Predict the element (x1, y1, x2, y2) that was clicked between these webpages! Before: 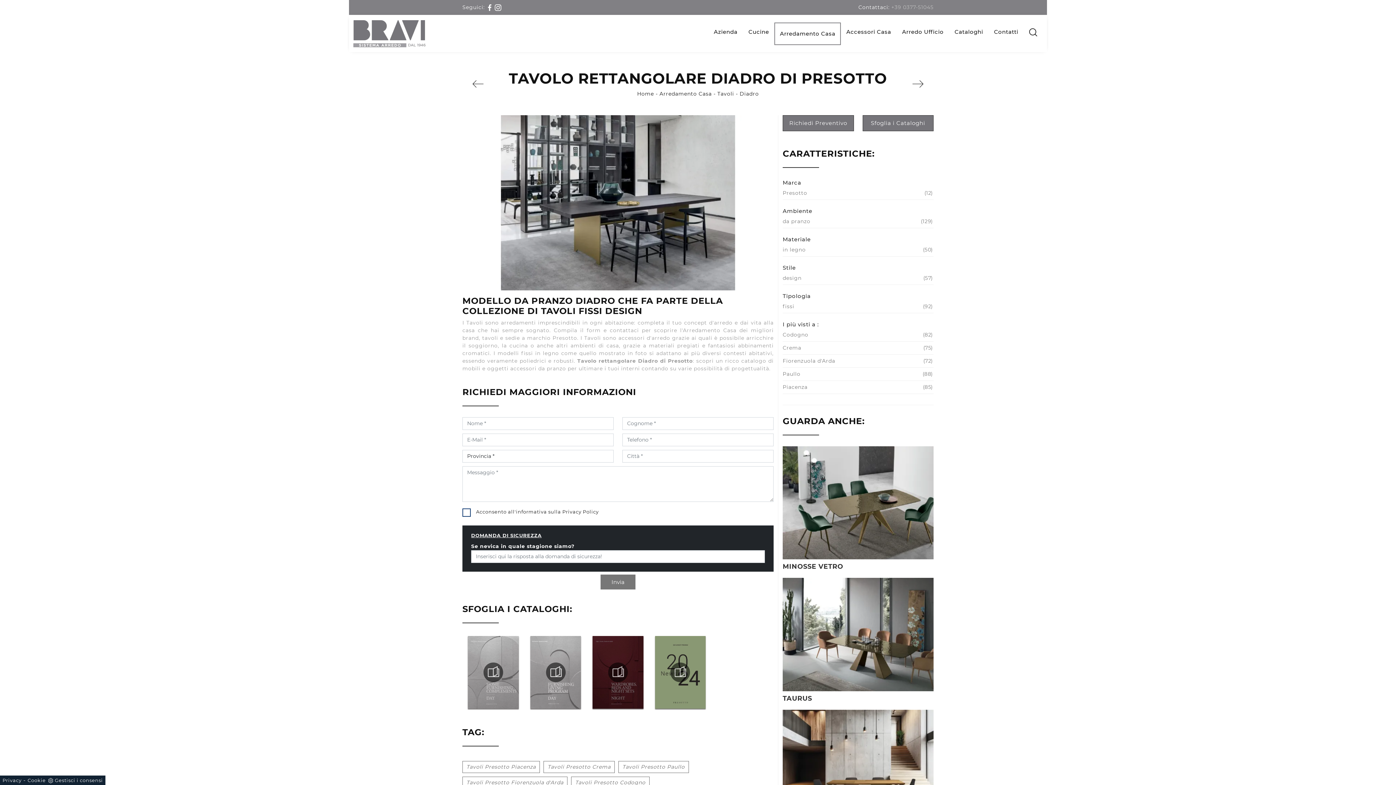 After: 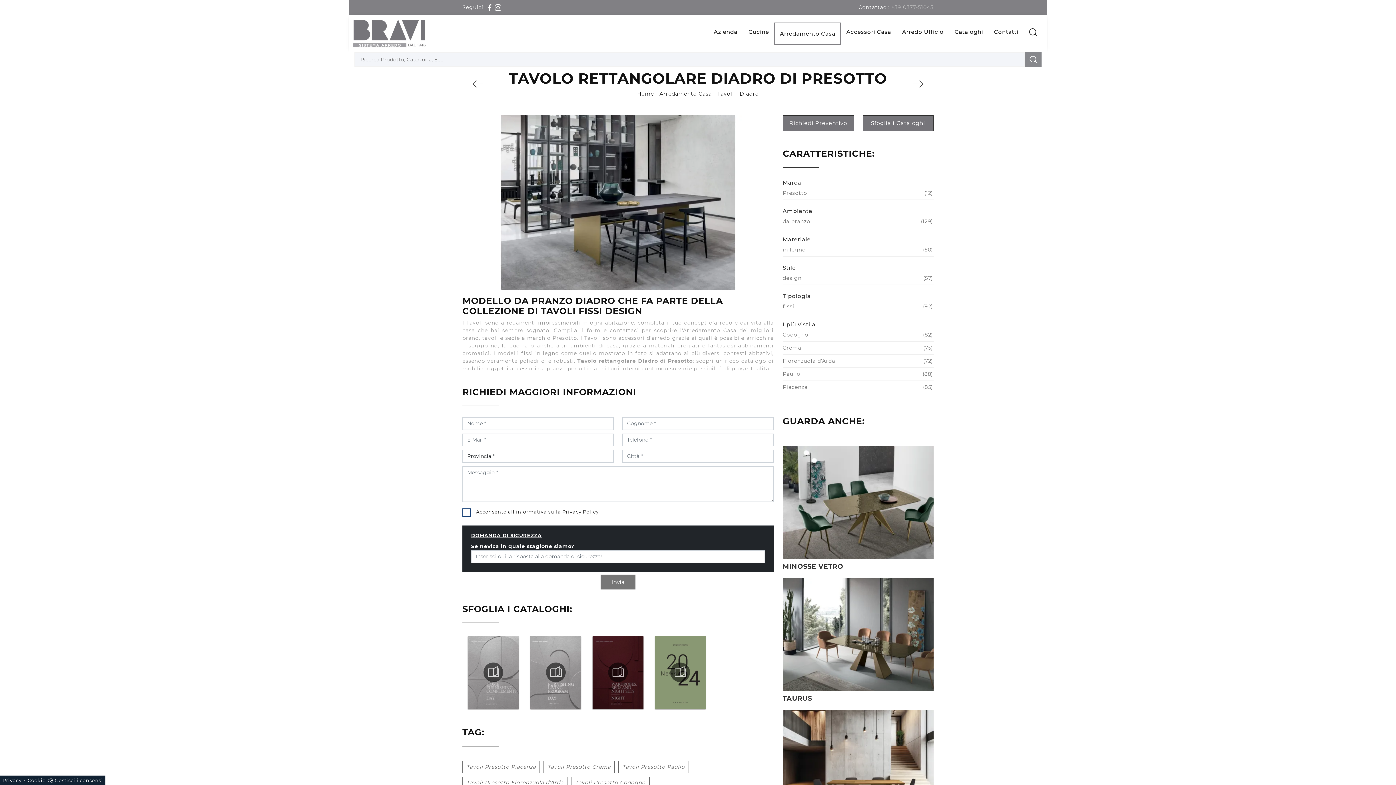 Action: bbox: (1024, 22, 1042, 41)